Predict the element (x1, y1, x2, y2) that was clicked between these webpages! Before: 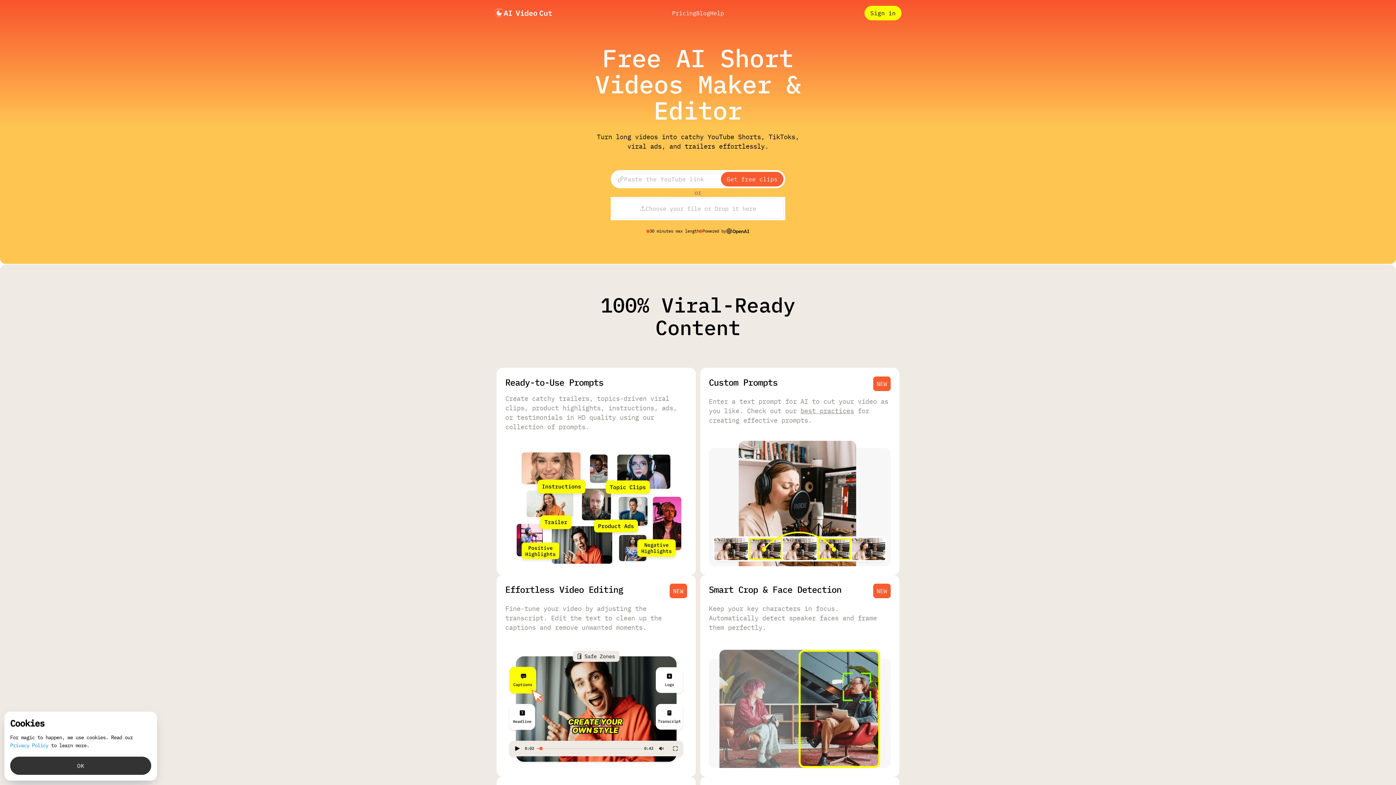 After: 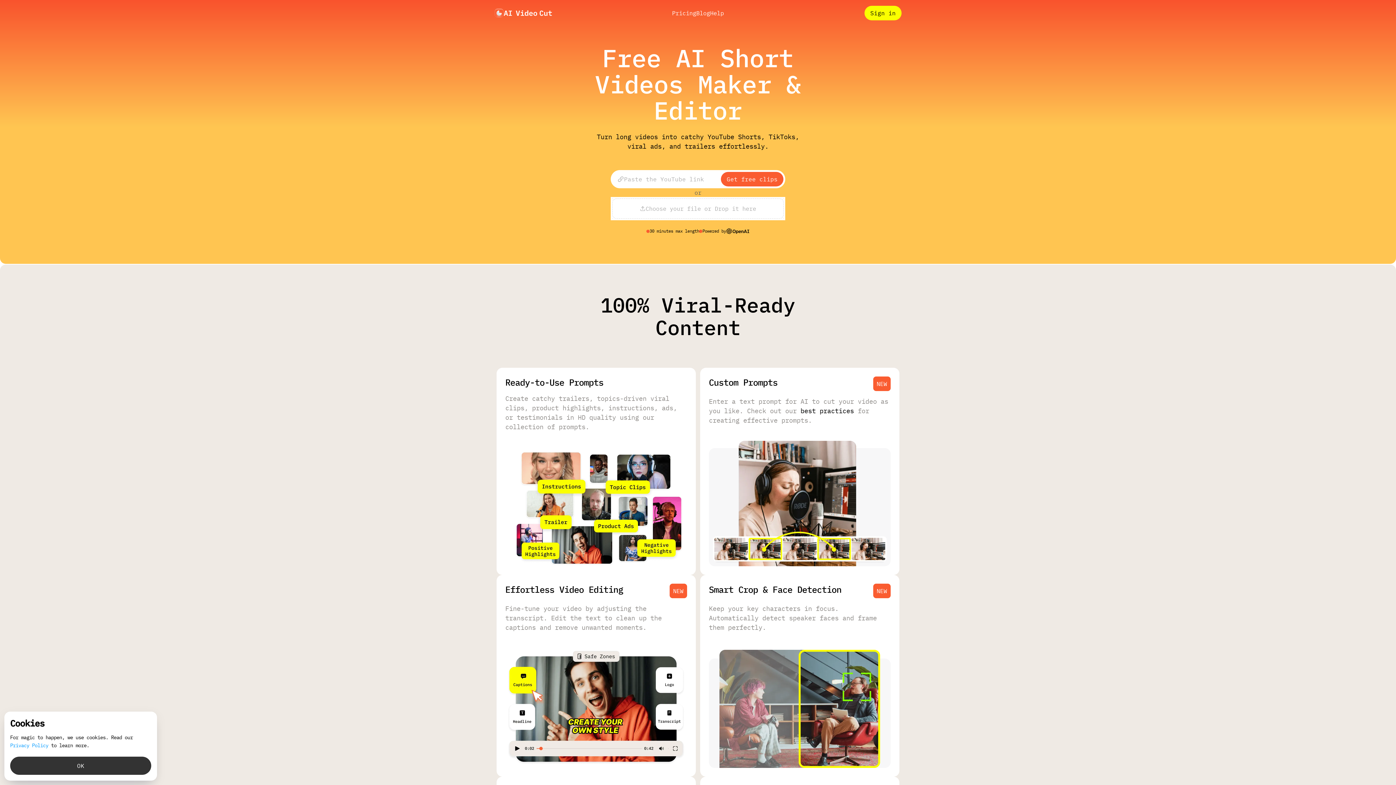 Action: label: best practices bbox: (800, 406, 854, 415)